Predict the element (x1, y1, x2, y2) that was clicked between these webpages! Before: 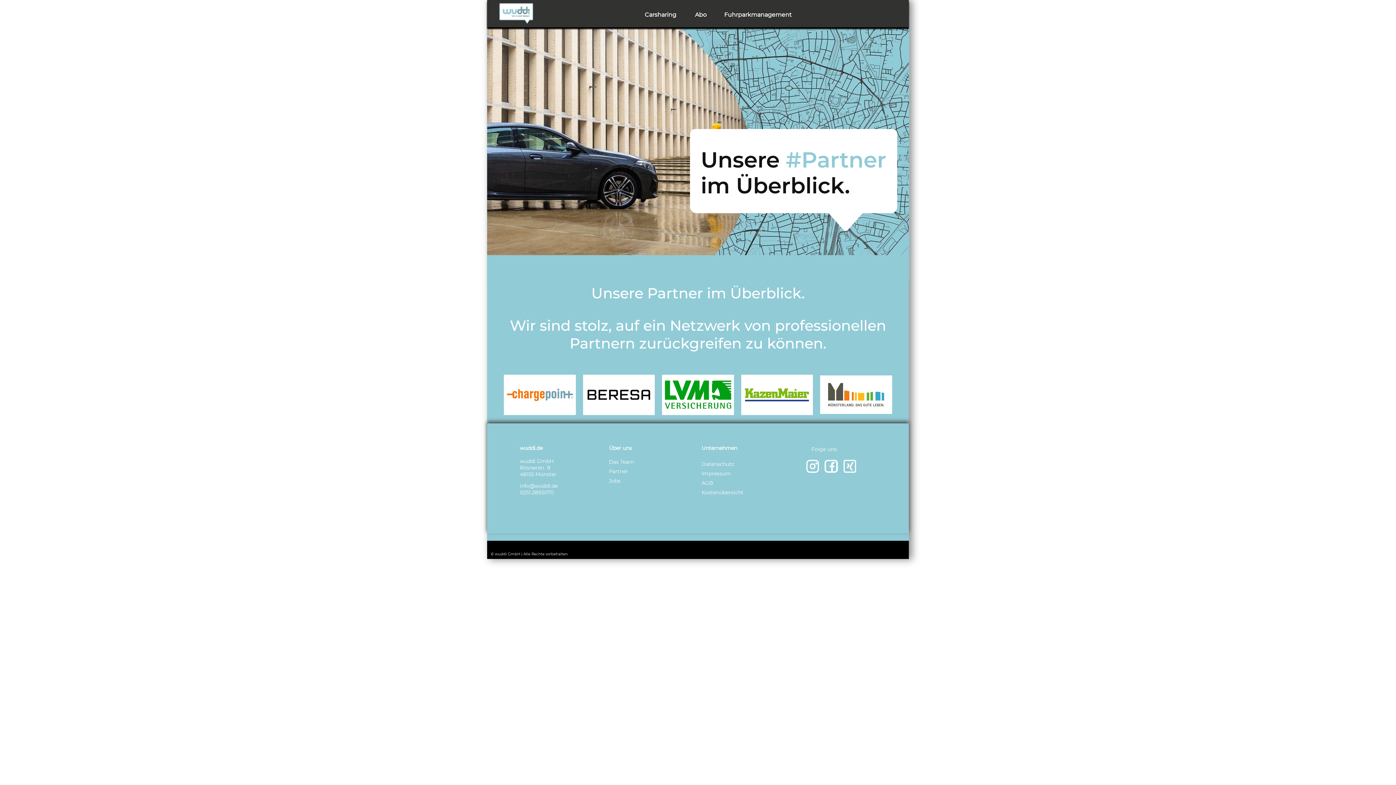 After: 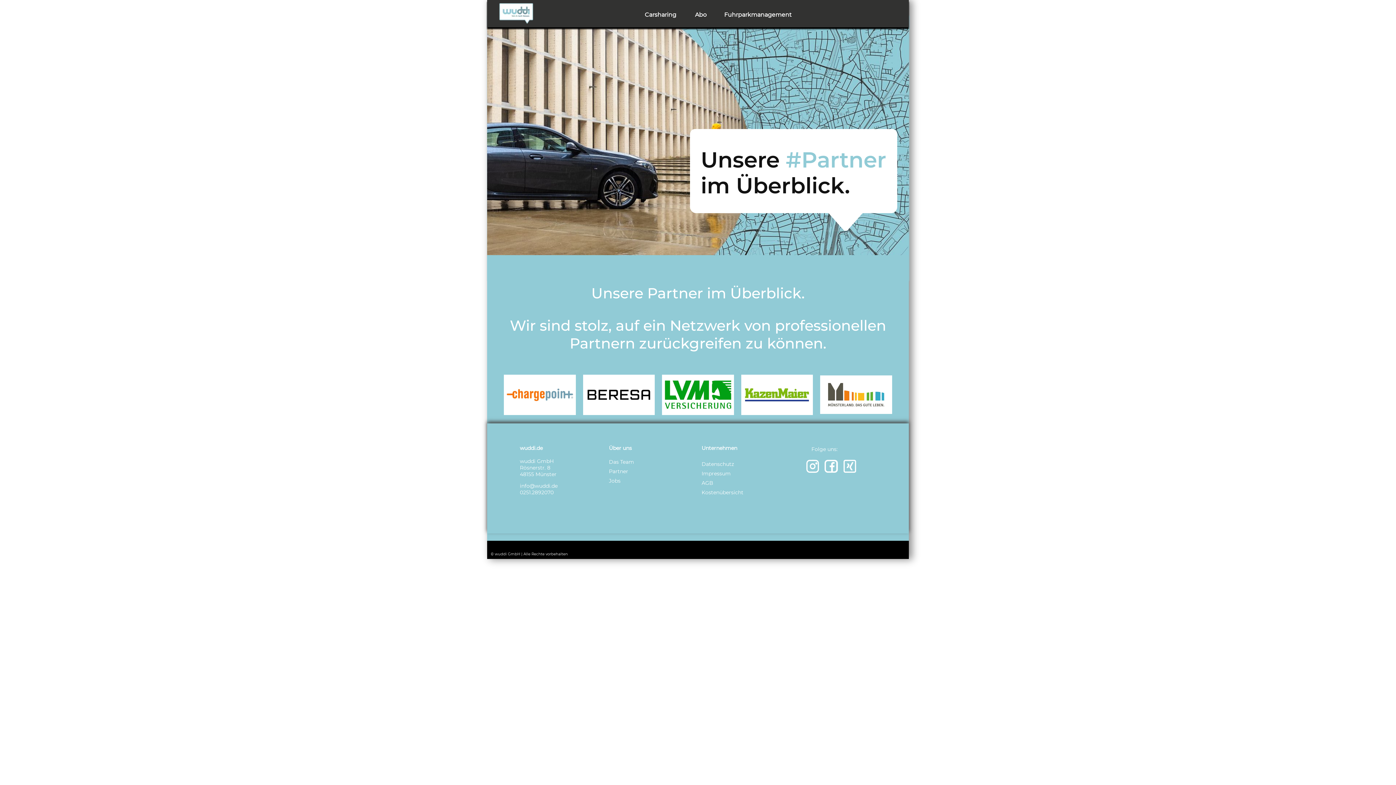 Action: bbox: (583, 369, 655, 420)